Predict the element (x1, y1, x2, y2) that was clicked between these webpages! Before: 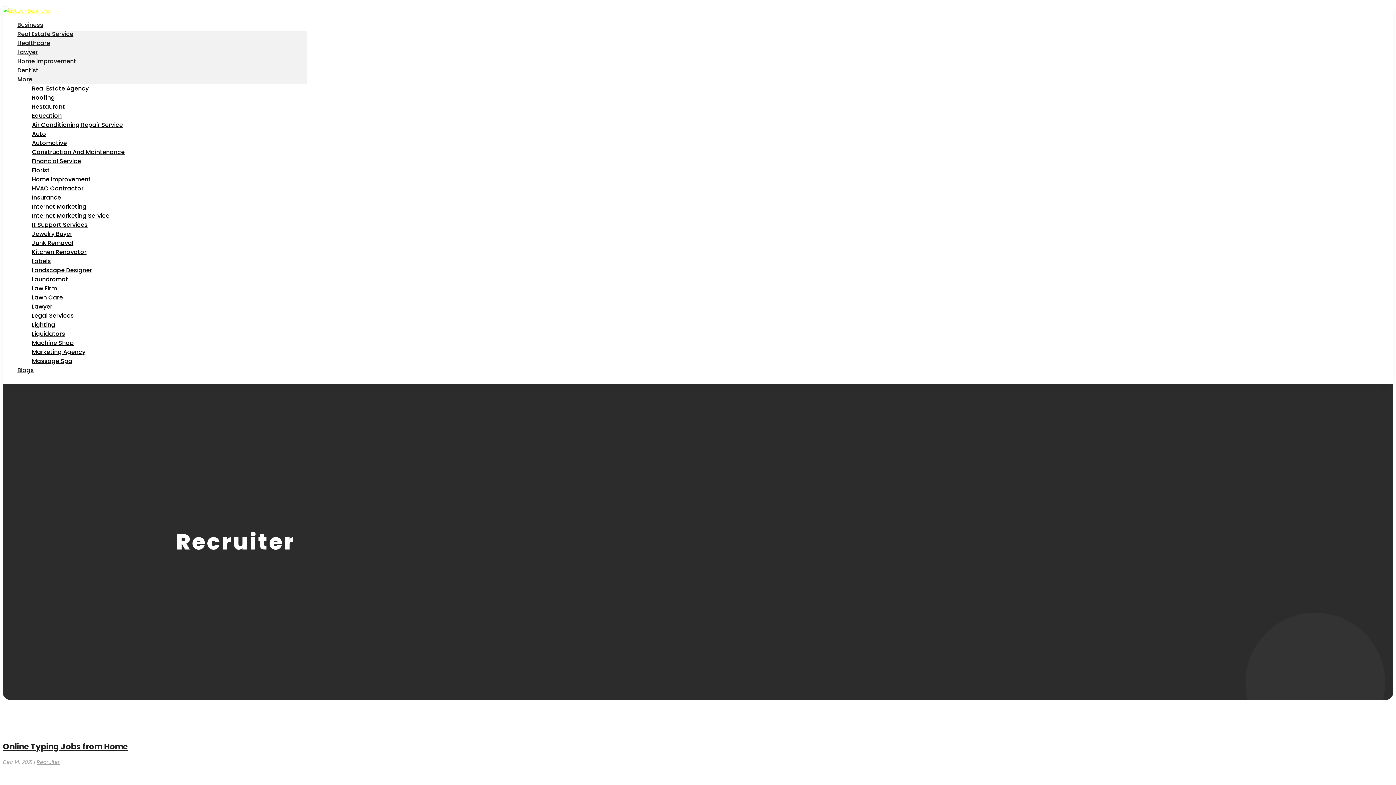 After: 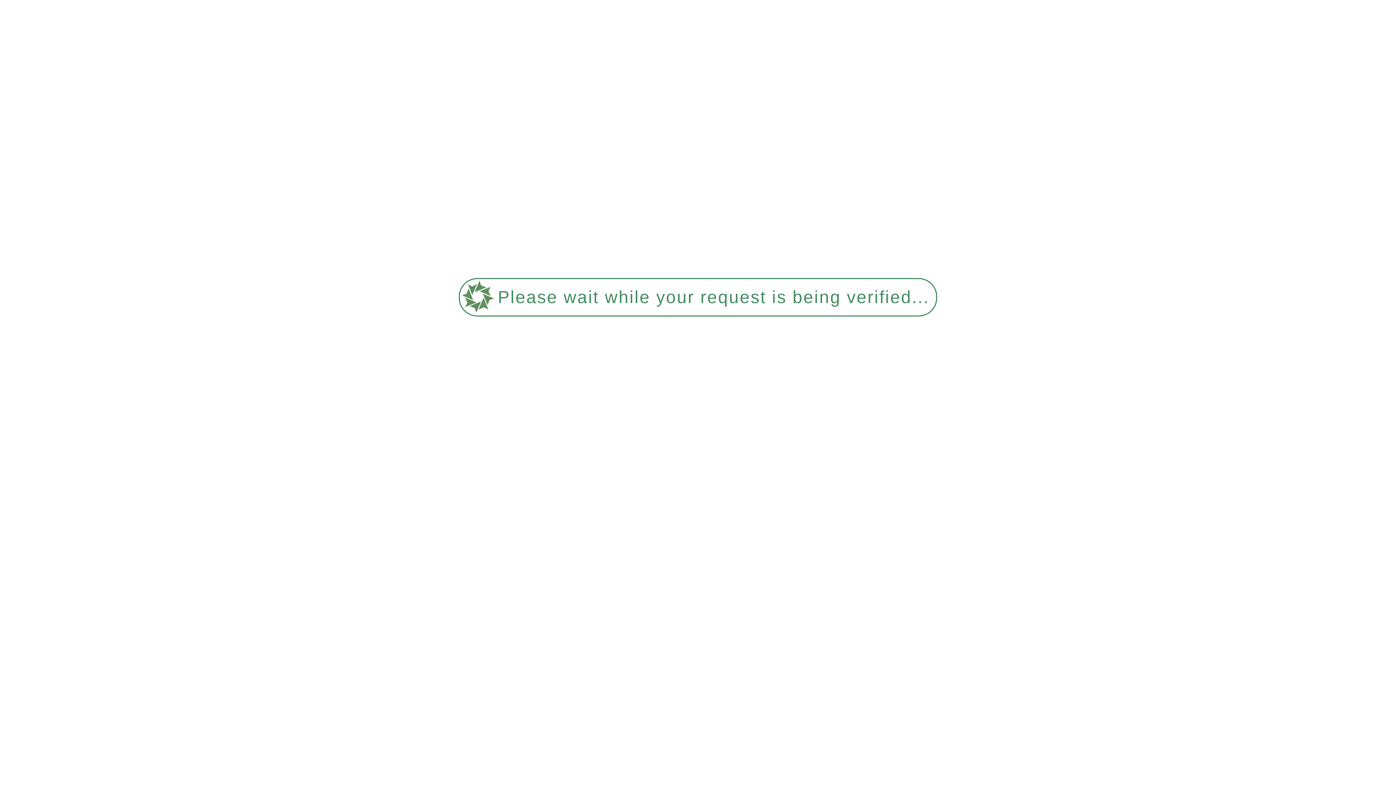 Action: label: Landscape Designer bbox: (32, 266, 92, 274)